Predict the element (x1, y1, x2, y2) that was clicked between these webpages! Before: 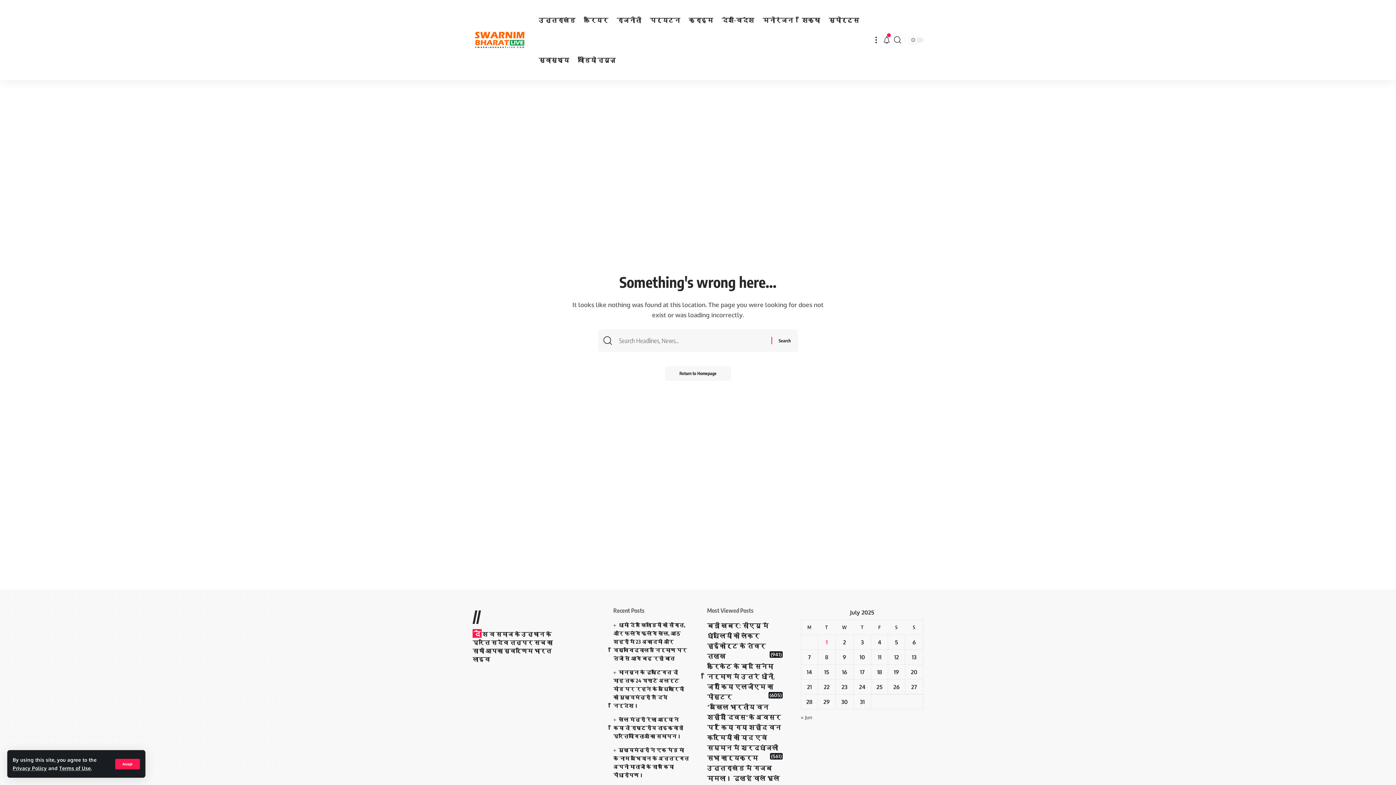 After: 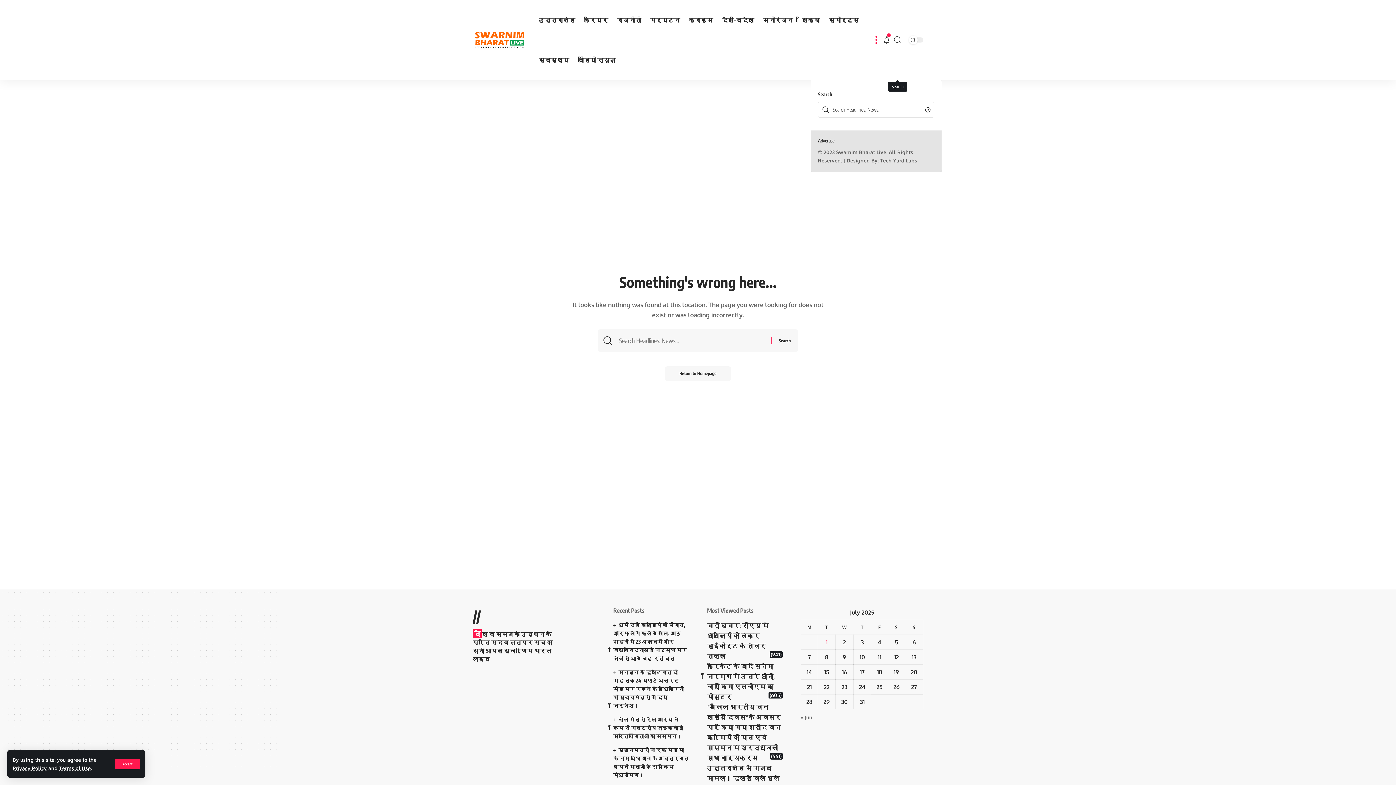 Action: bbox: (894, 0, 901, 80)